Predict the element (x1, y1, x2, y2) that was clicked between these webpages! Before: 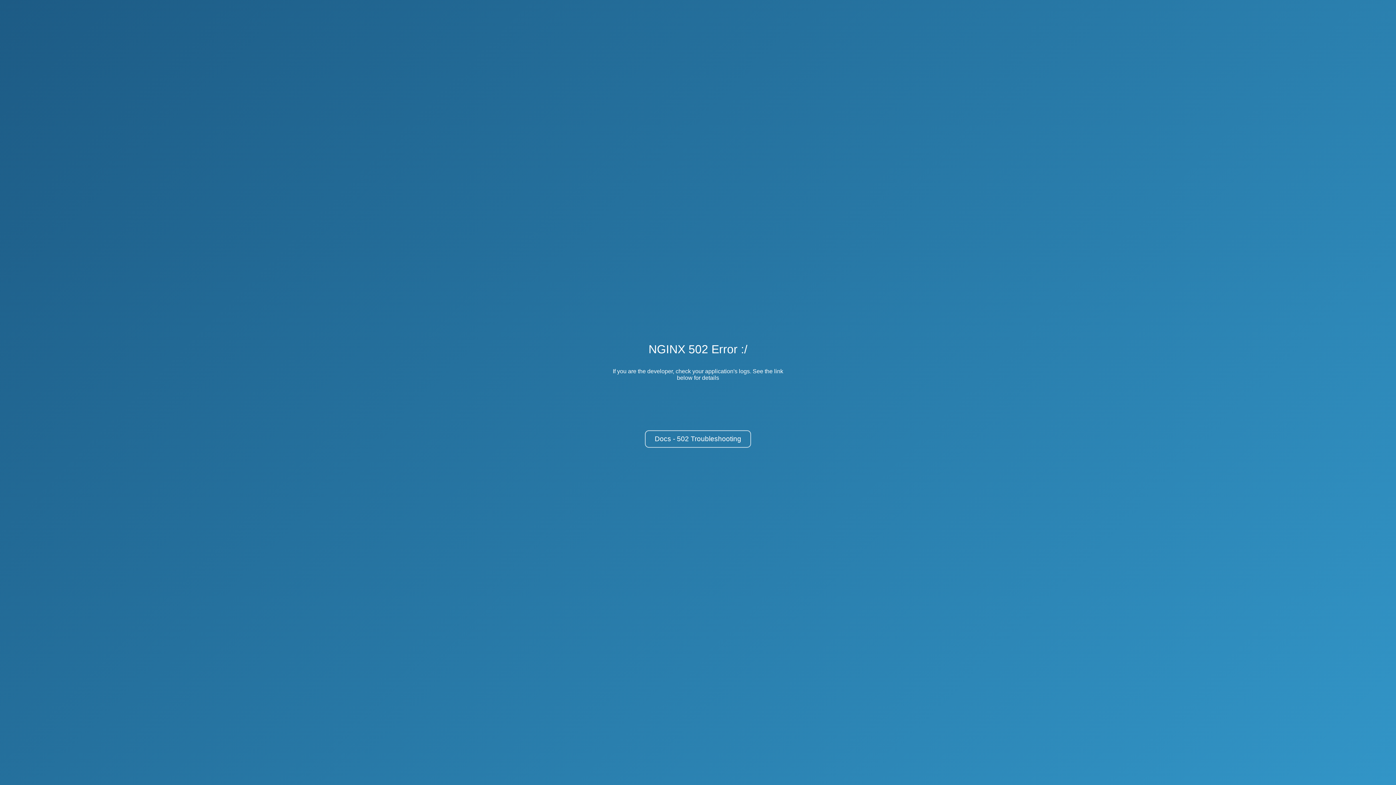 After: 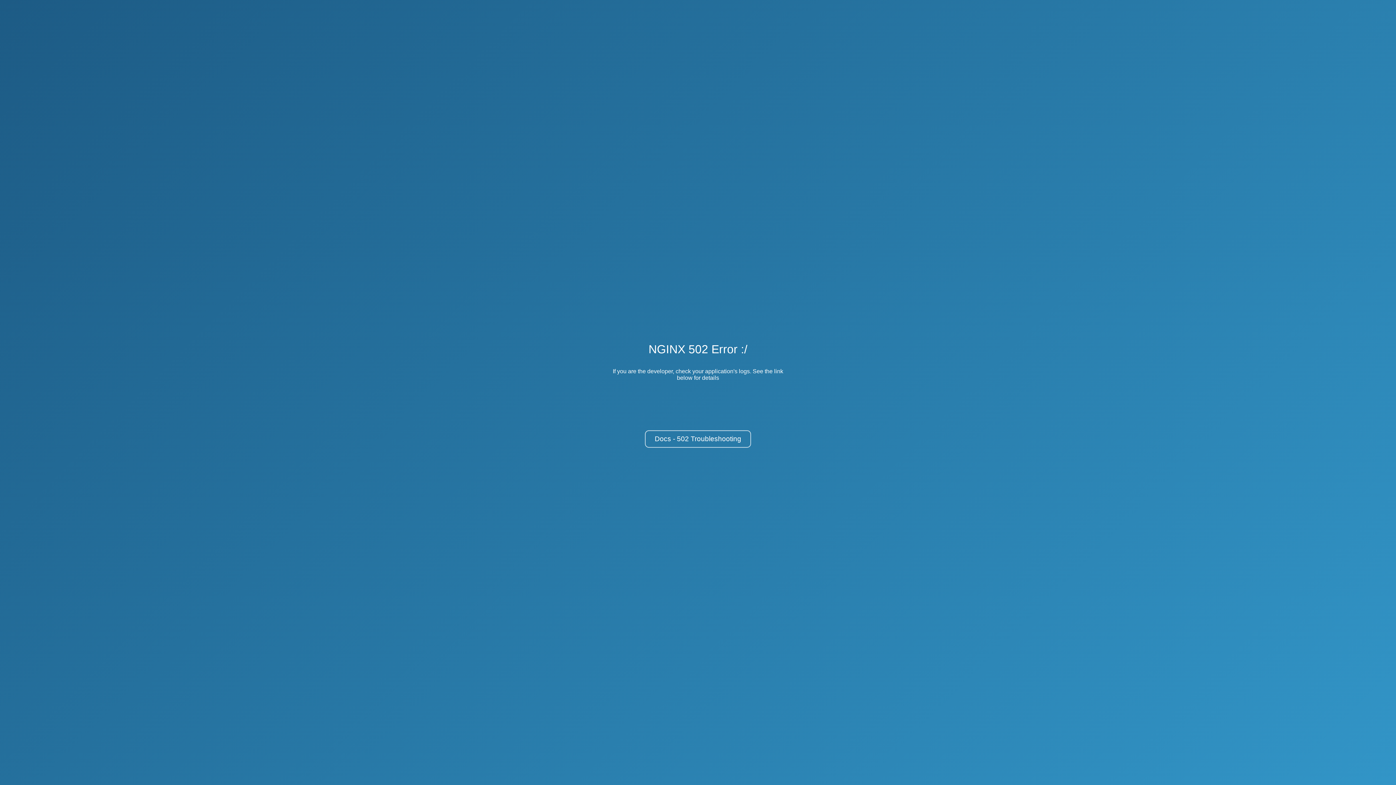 Action: label: Docs - 502 Troubleshooting bbox: (645, 430, 751, 448)